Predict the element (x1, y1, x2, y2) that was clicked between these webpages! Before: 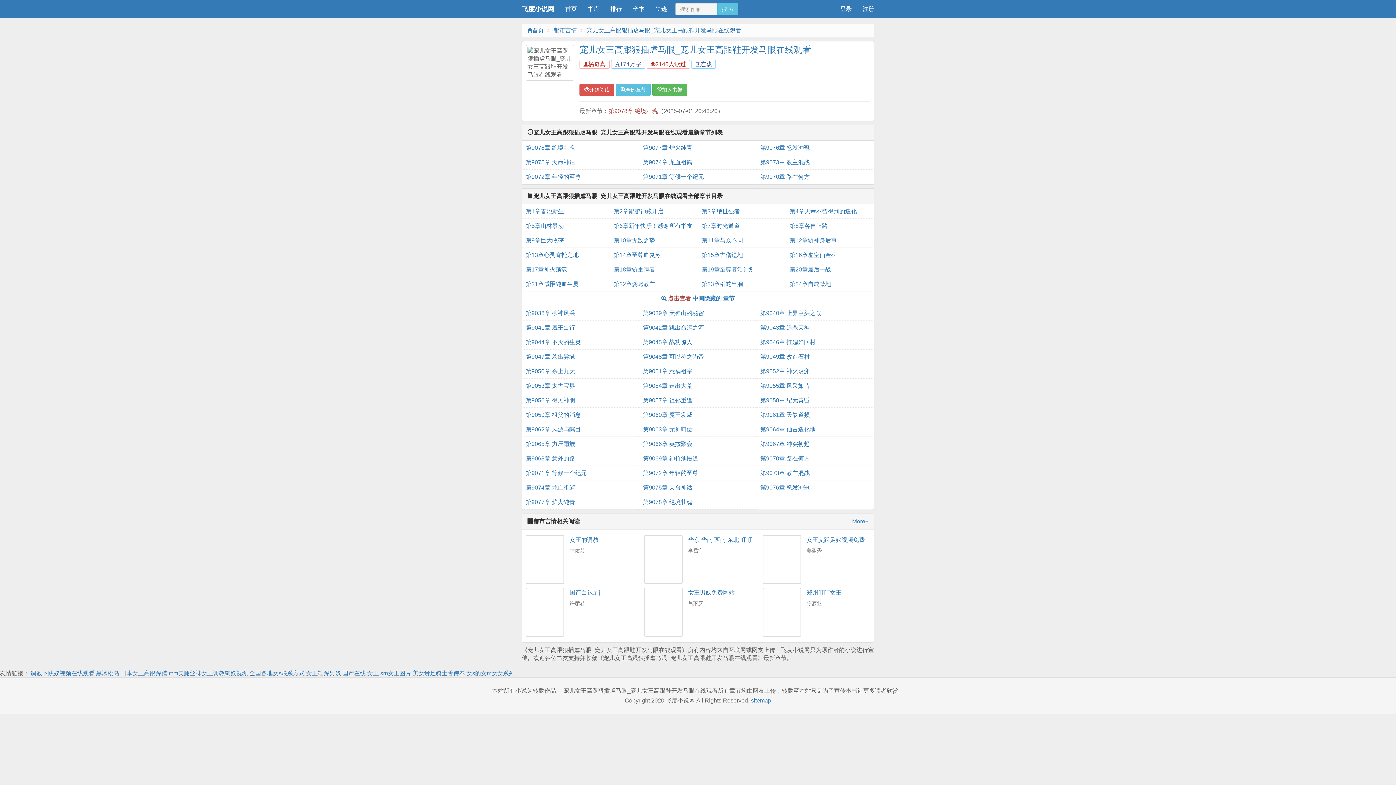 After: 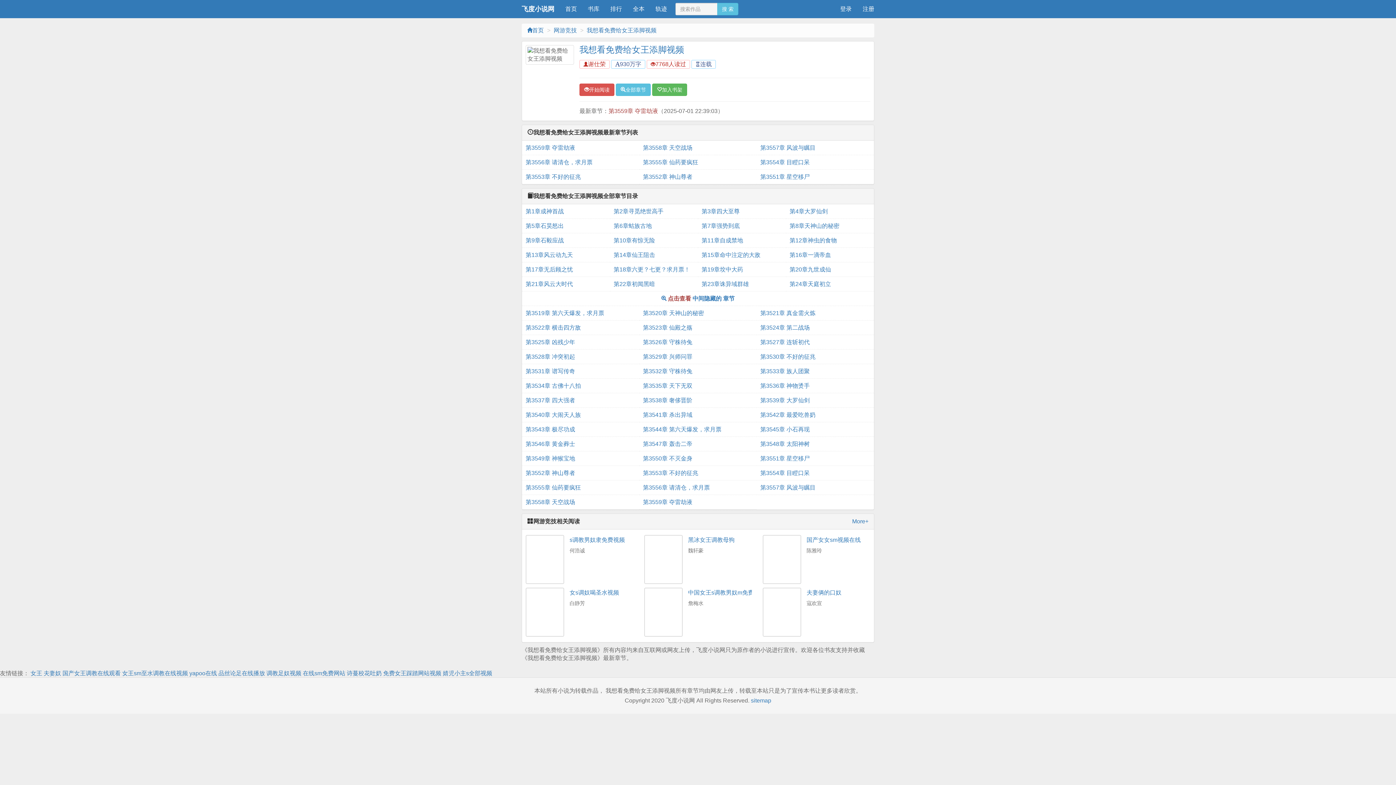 Action: label: 第9053章 太古宝界 bbox: (525, 378, 635, 393)